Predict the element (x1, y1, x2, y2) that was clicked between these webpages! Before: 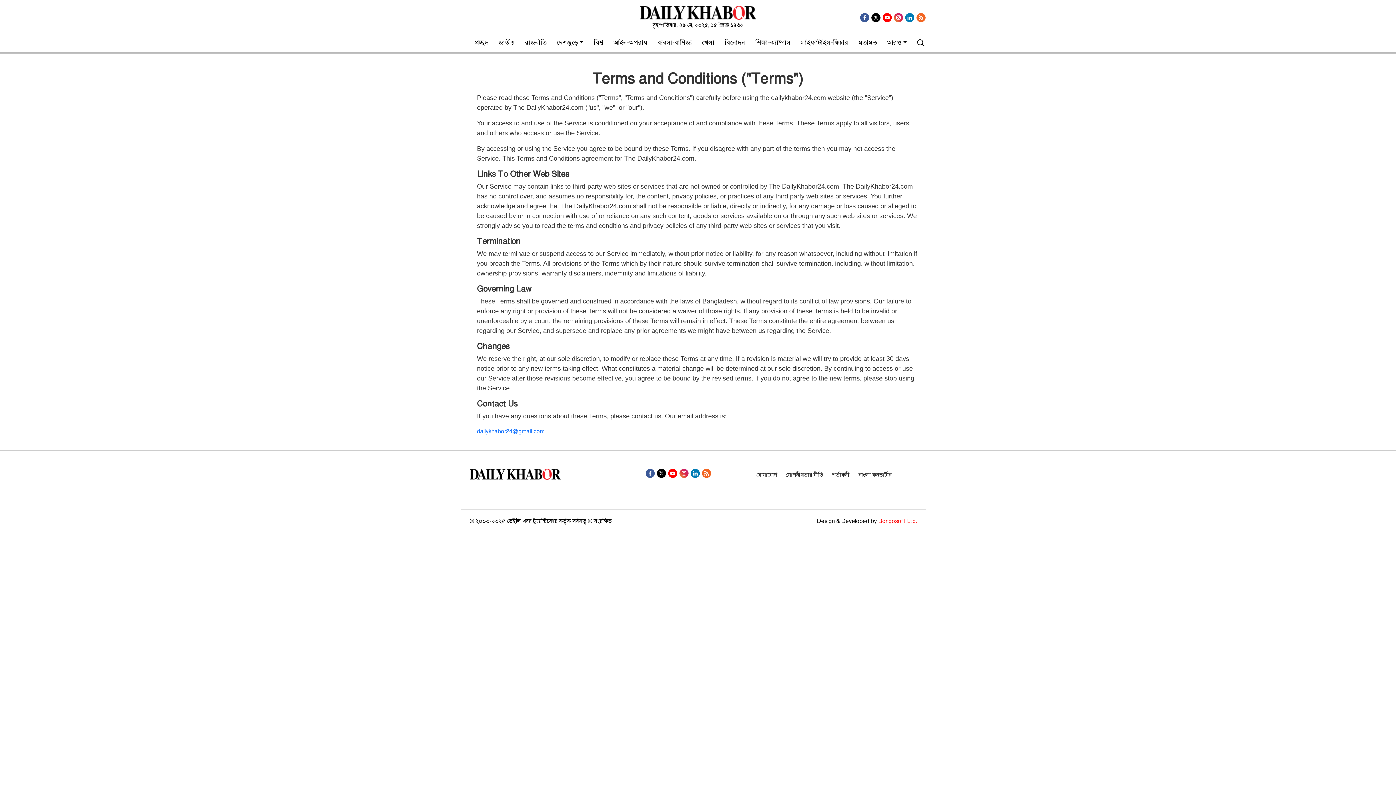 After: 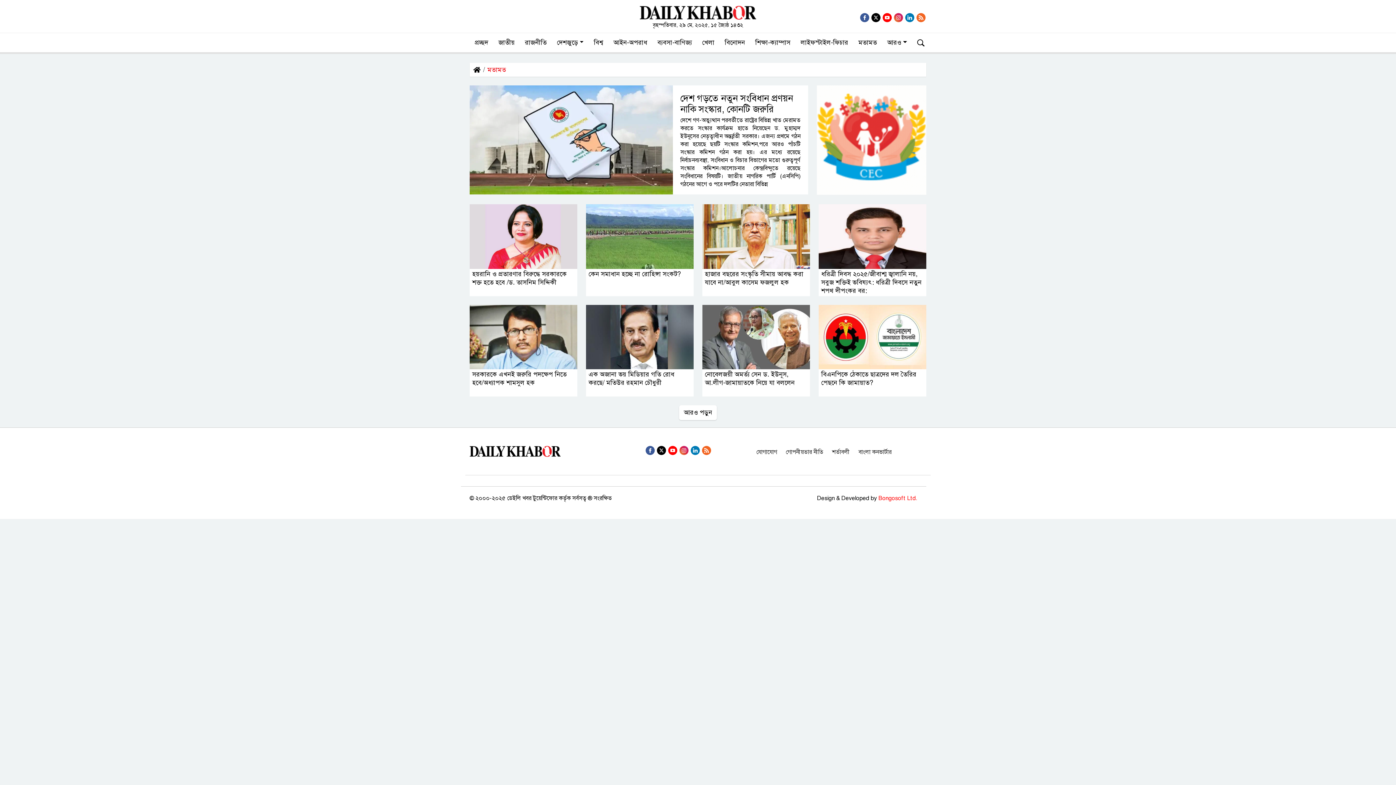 Action: label: মতামত bbox: (853, 35, 882, 50)